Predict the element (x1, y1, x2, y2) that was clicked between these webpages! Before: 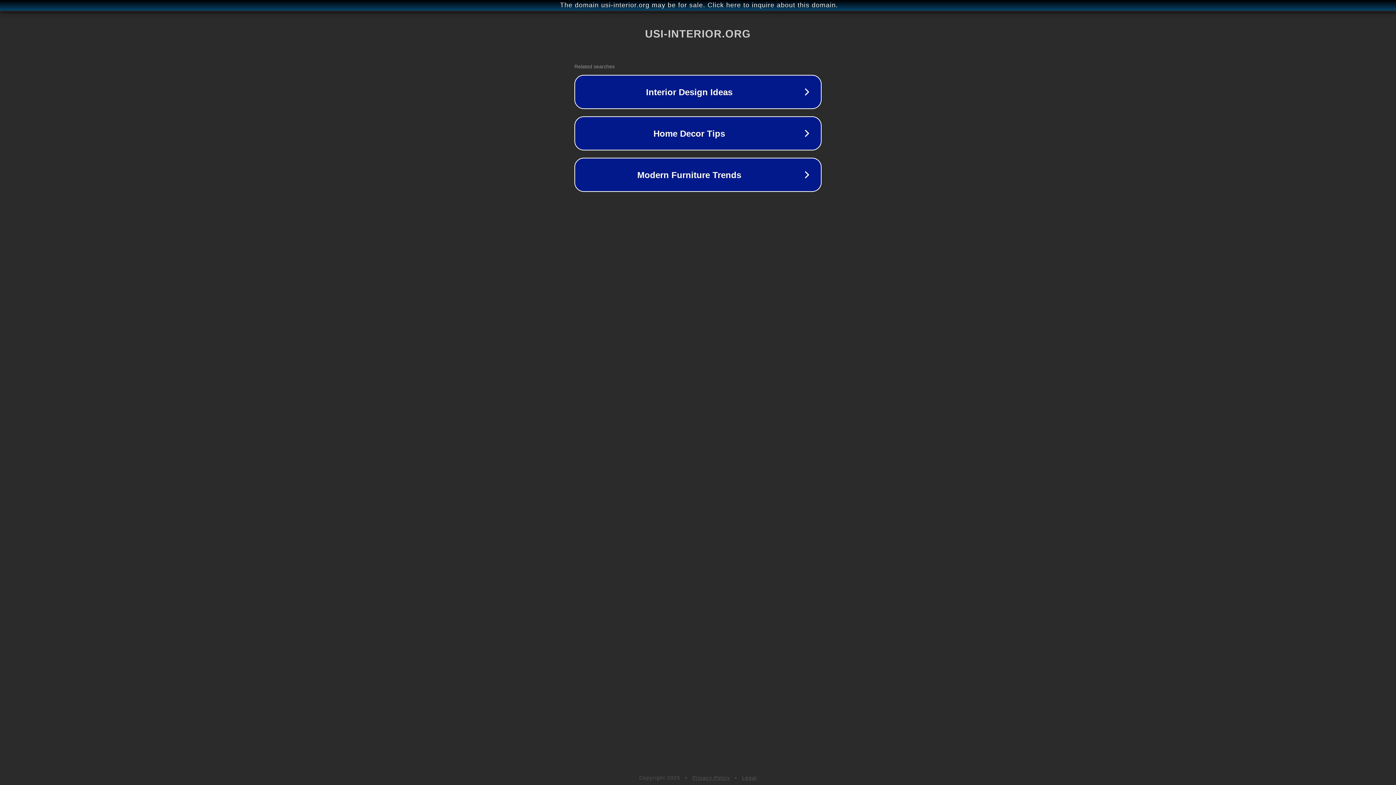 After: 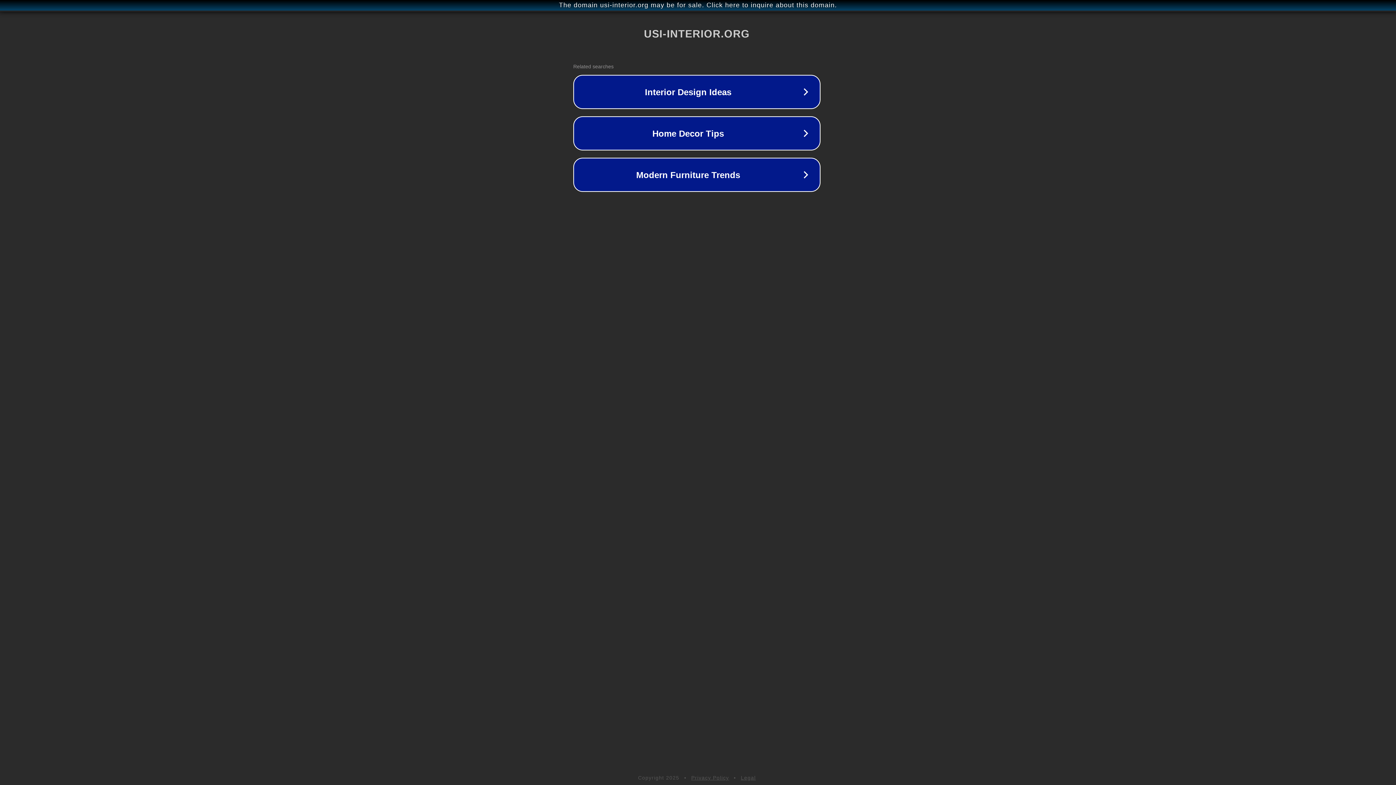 Action: bbox: (1, 1, 1397, 9) label: The domain usi-interior.org may be for sale. Click here to inquire about this domain.